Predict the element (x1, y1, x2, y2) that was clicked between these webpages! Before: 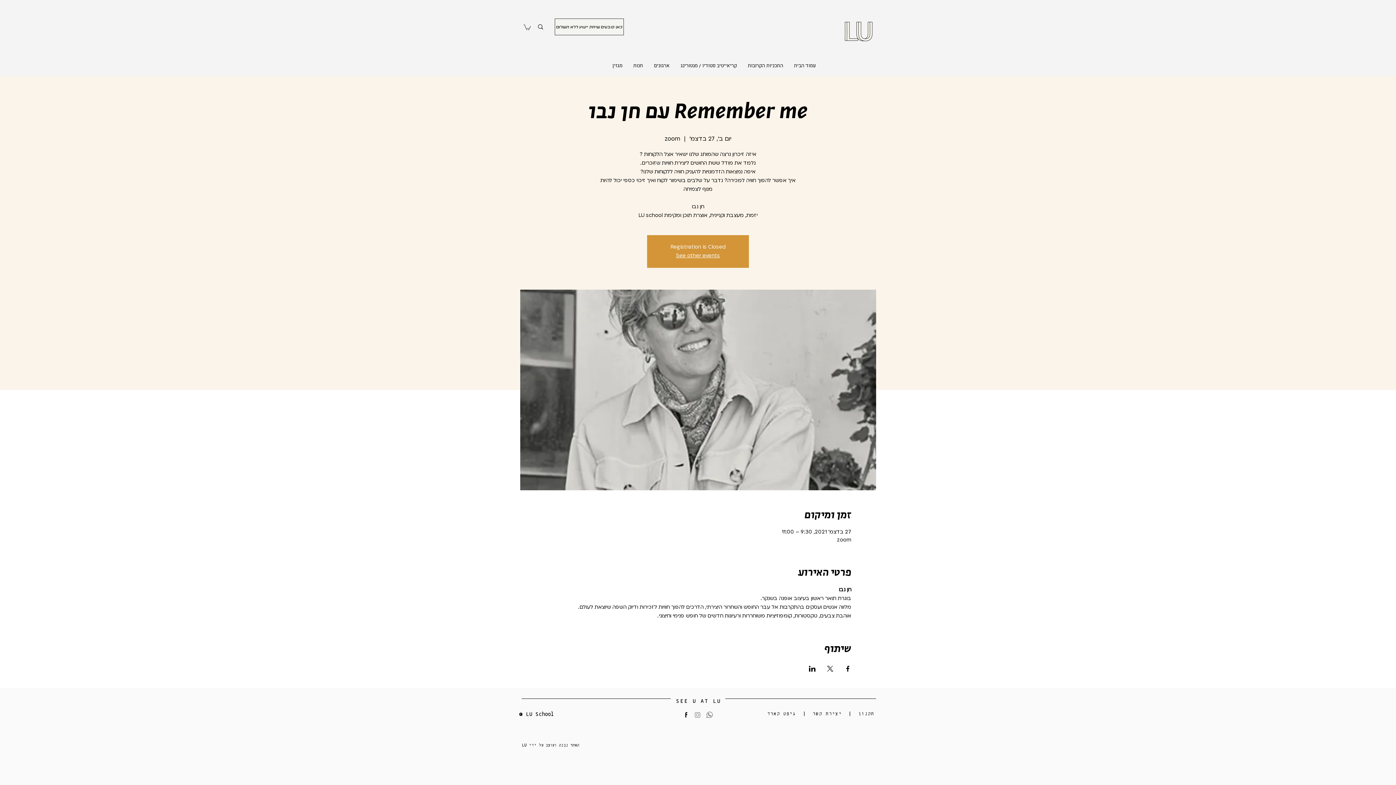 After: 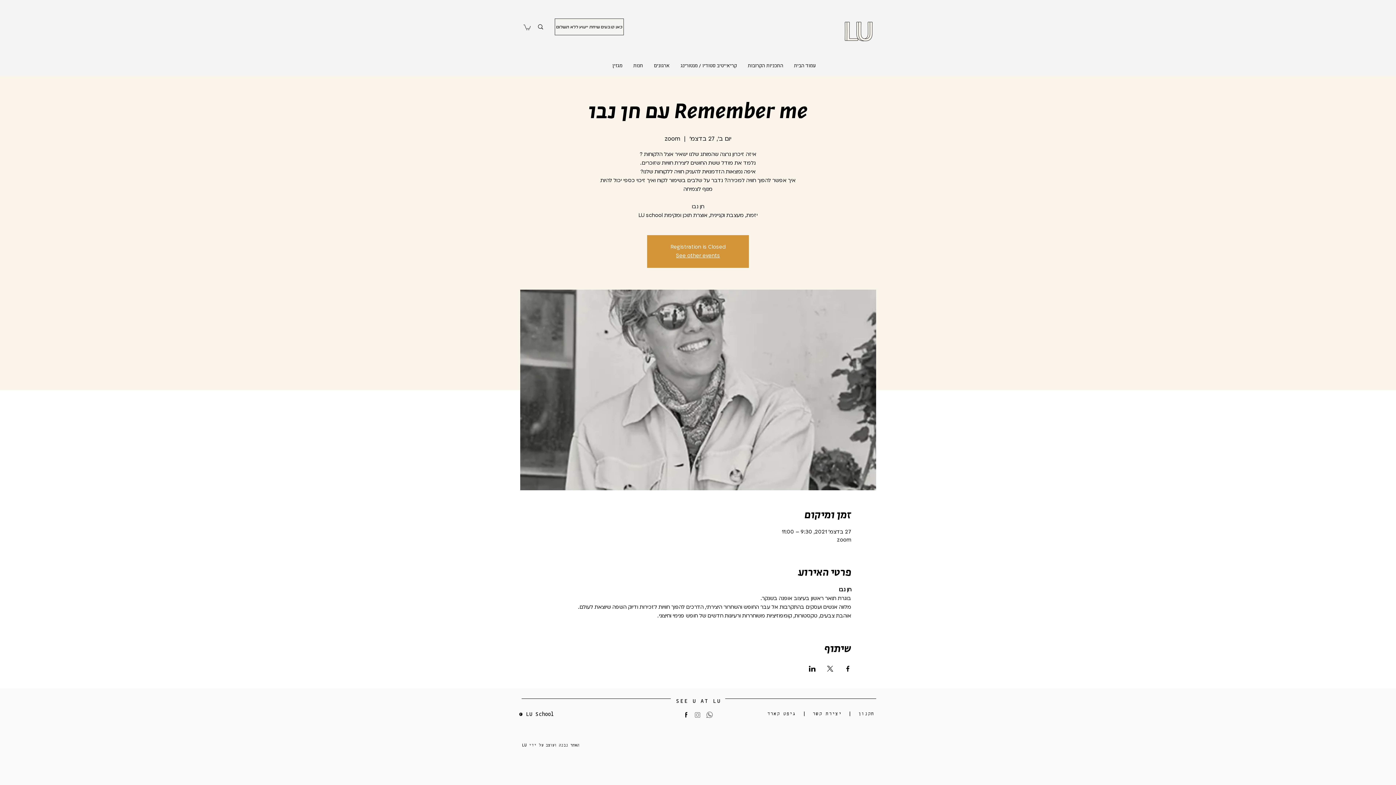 Action: bbox: (685, 710, 689, 719)